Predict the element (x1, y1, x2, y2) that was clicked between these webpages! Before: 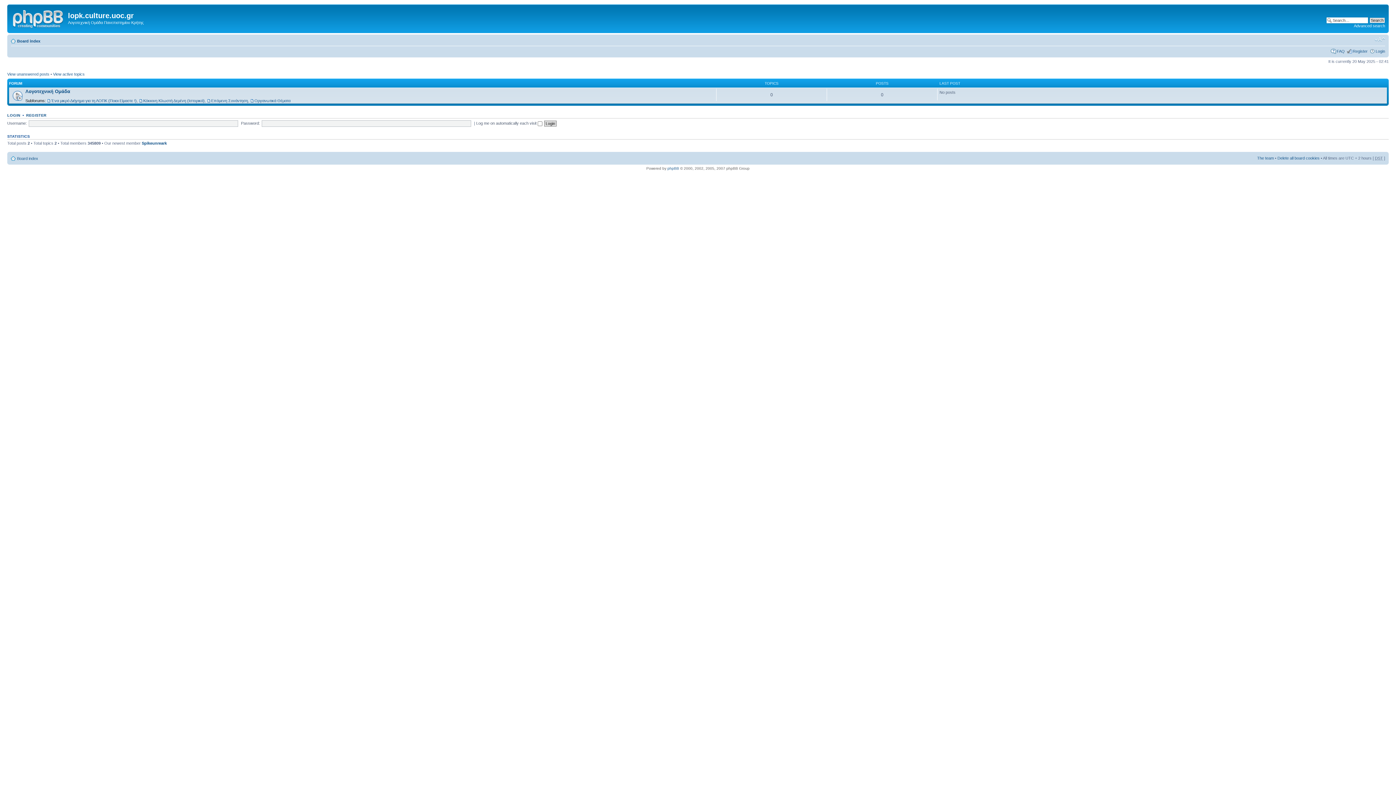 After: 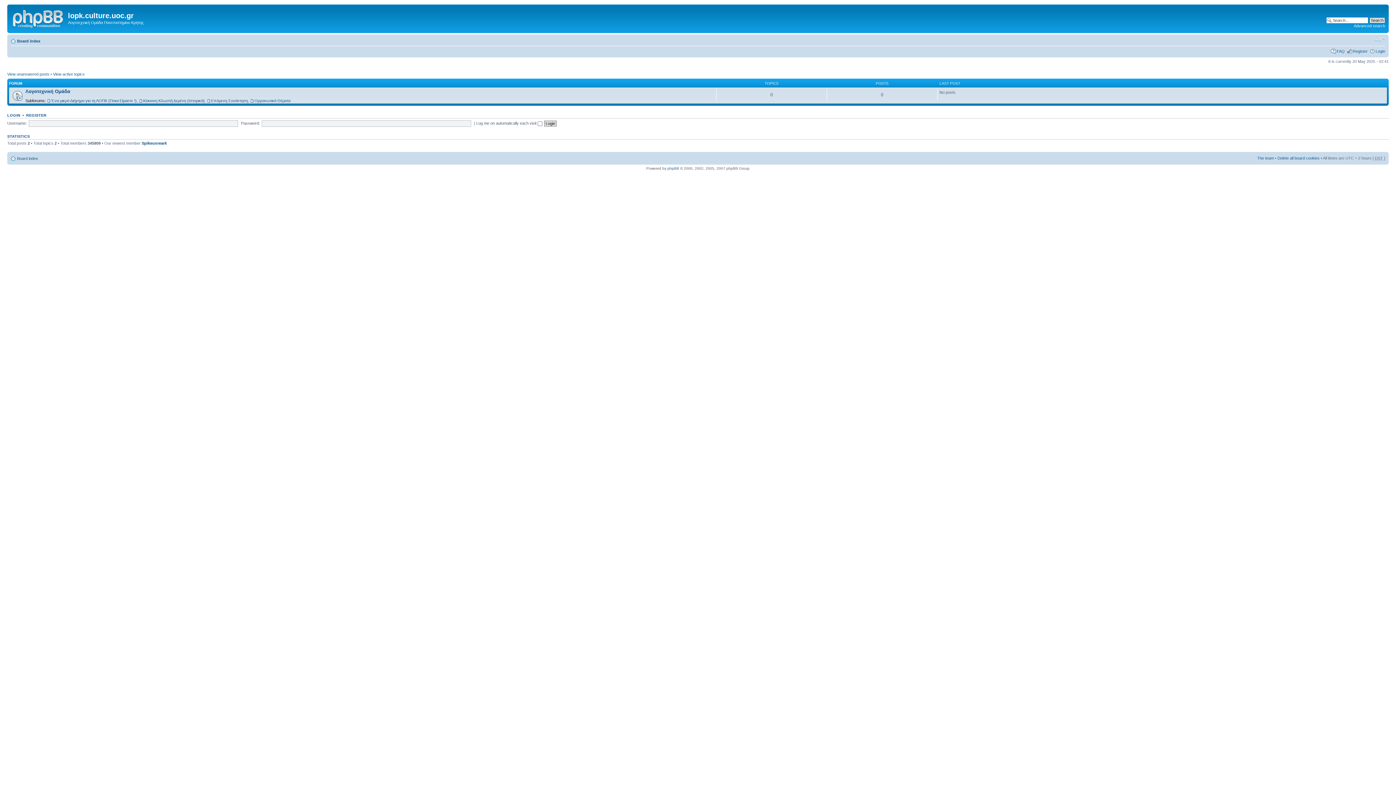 Action: label: Board index bbox: (17, 156, 38, 160)